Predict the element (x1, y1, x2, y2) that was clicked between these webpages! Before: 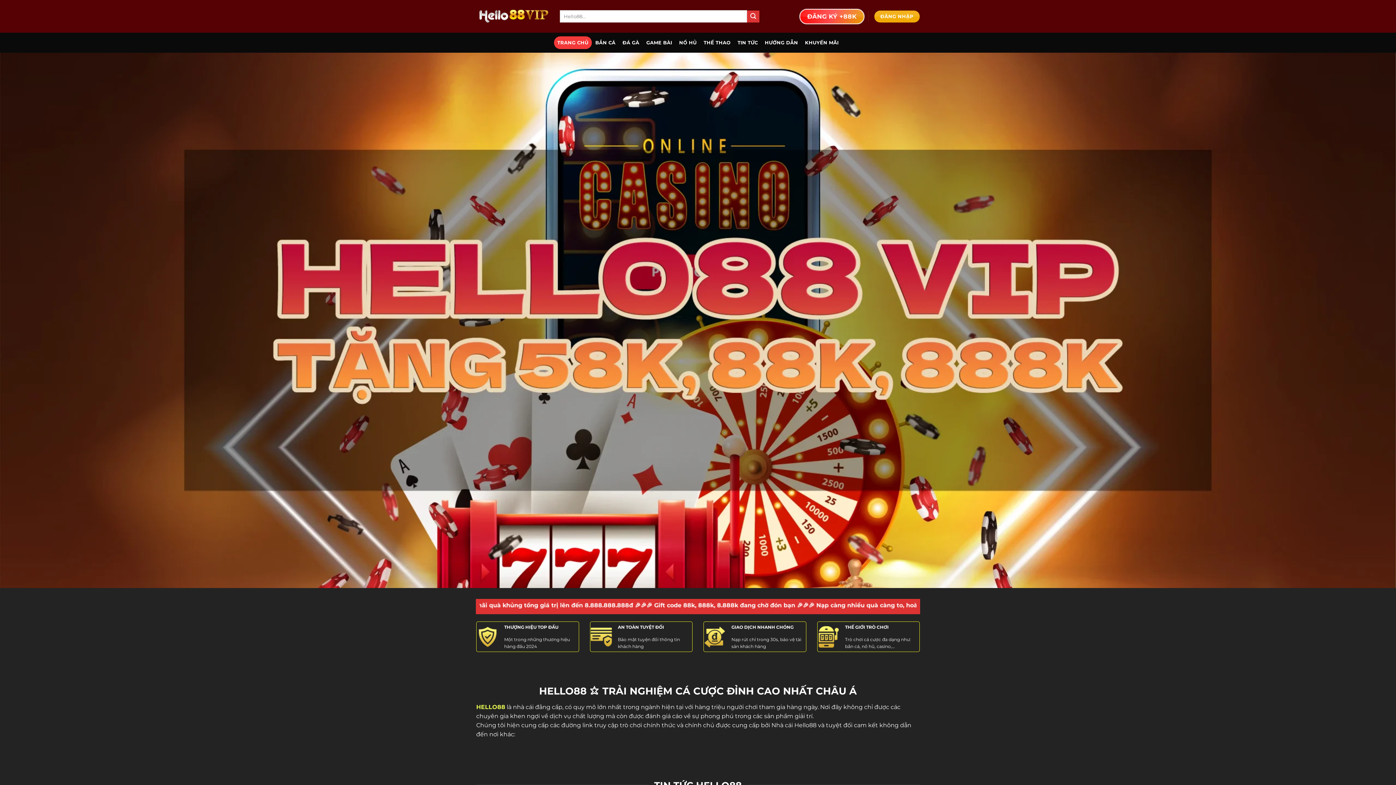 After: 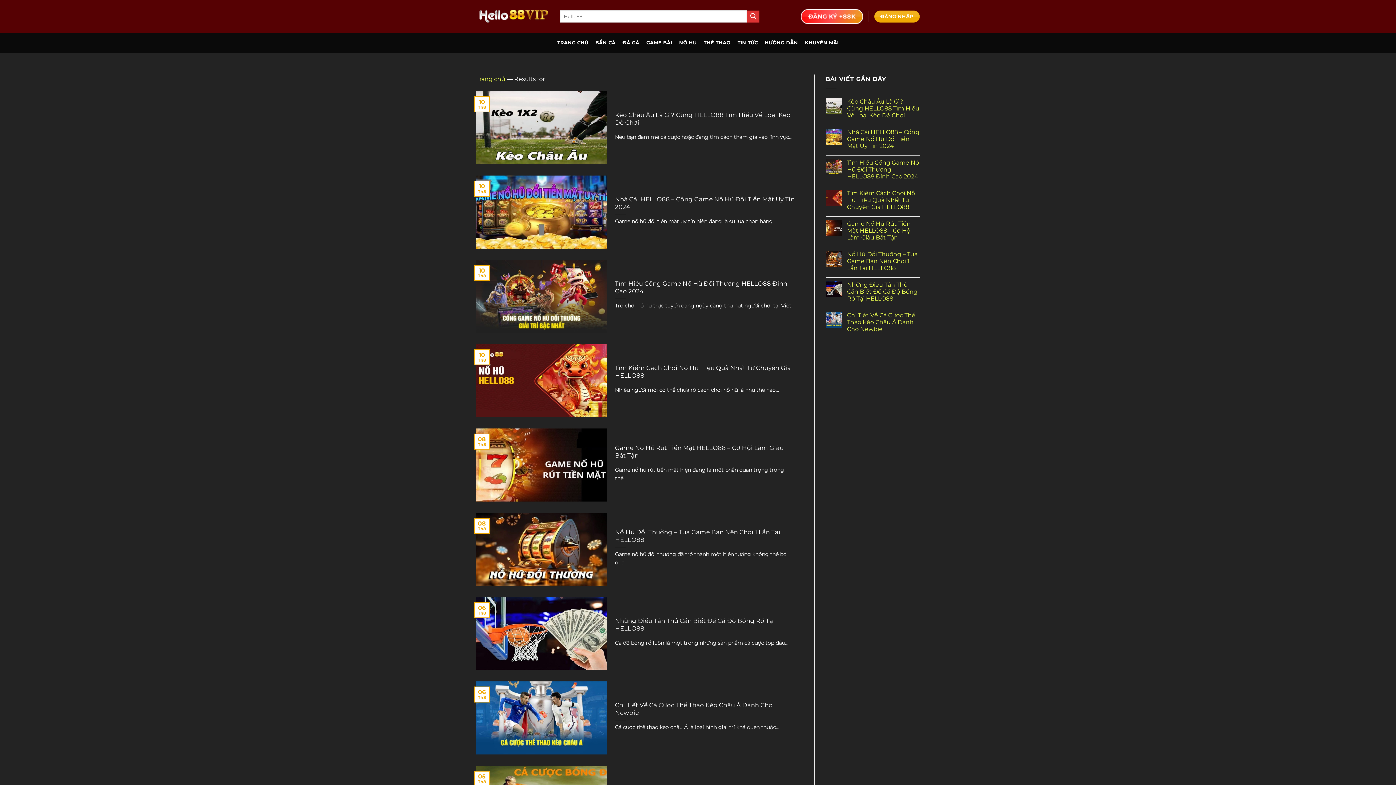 Action: bbox: (747, 10, 759, 22) label: Nộp